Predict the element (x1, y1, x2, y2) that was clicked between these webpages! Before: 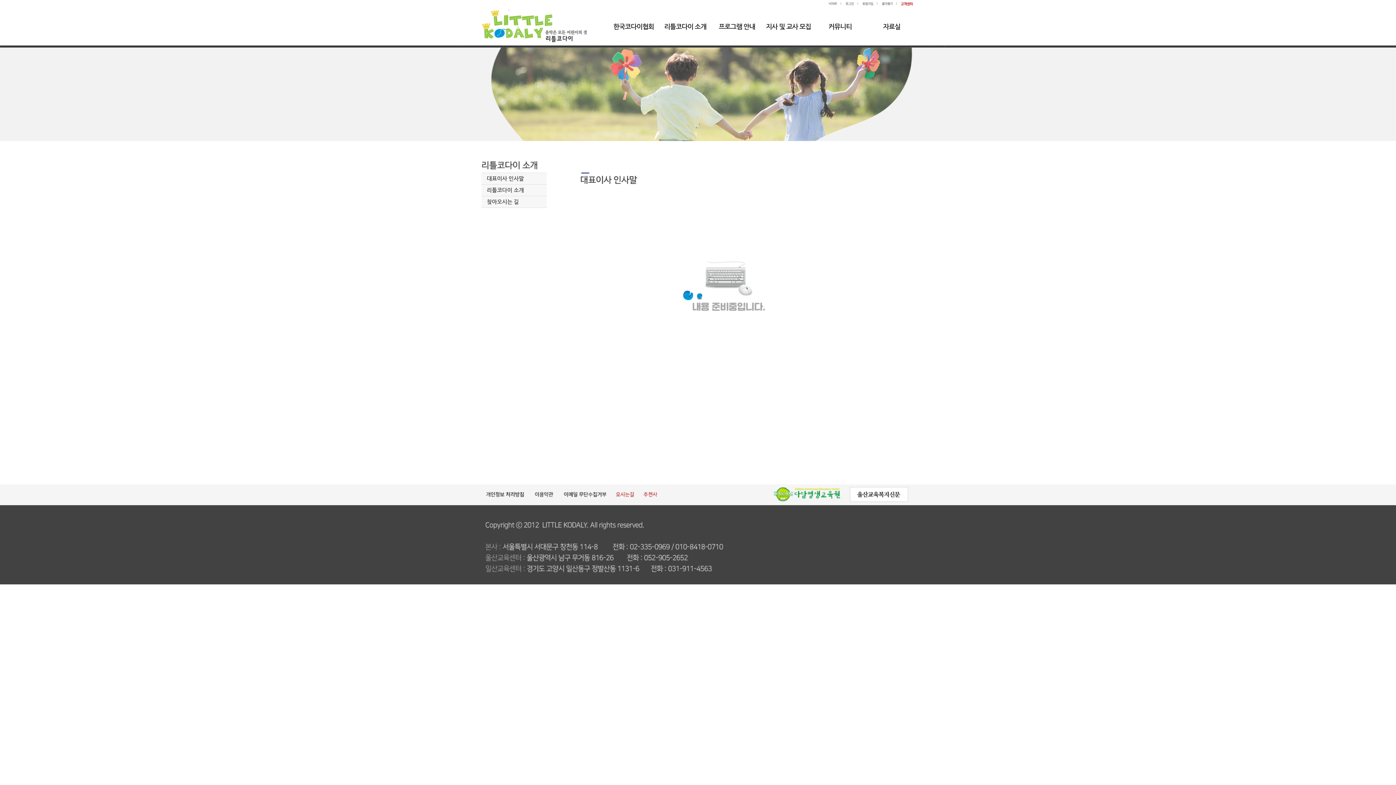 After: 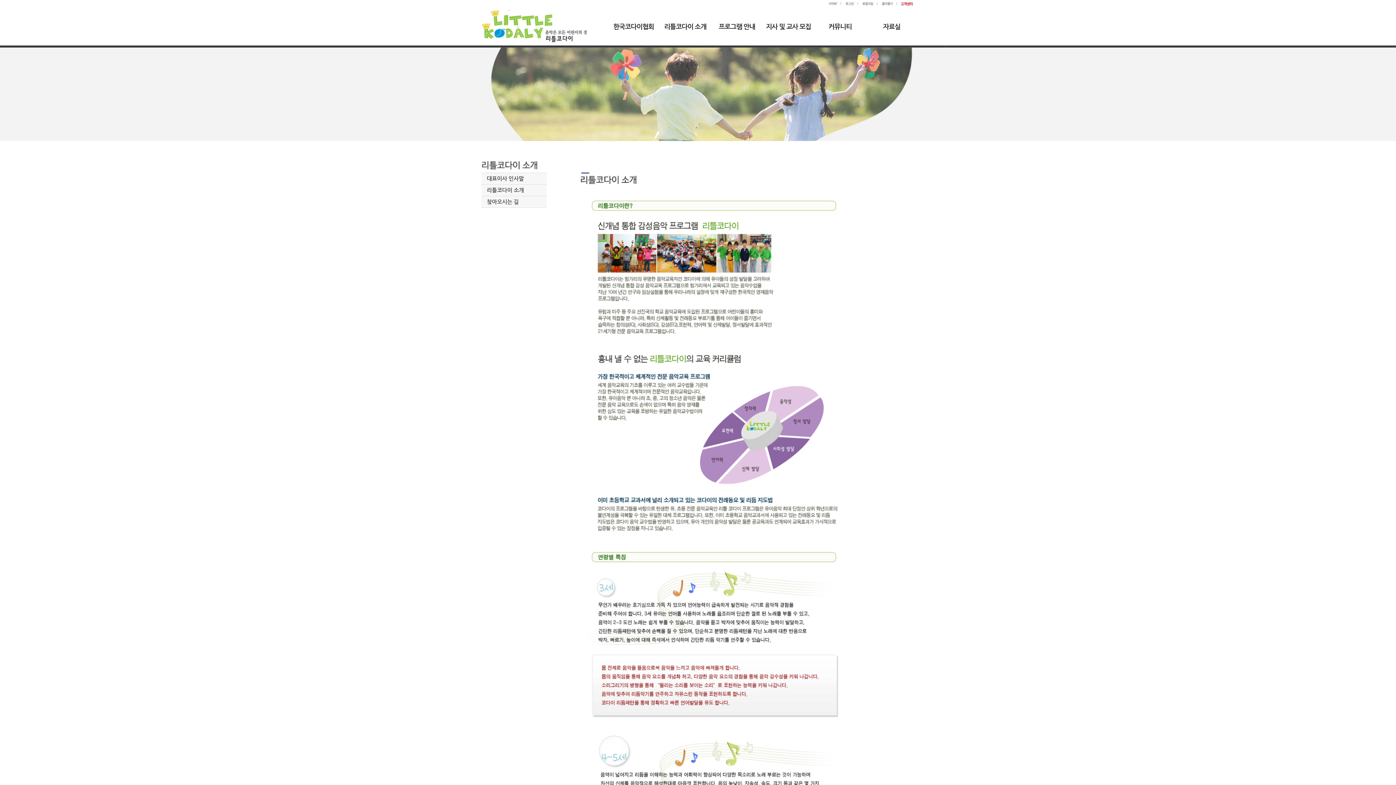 Action: bbox: (486, 184, 546, 196) label: 리틀코다이 소개